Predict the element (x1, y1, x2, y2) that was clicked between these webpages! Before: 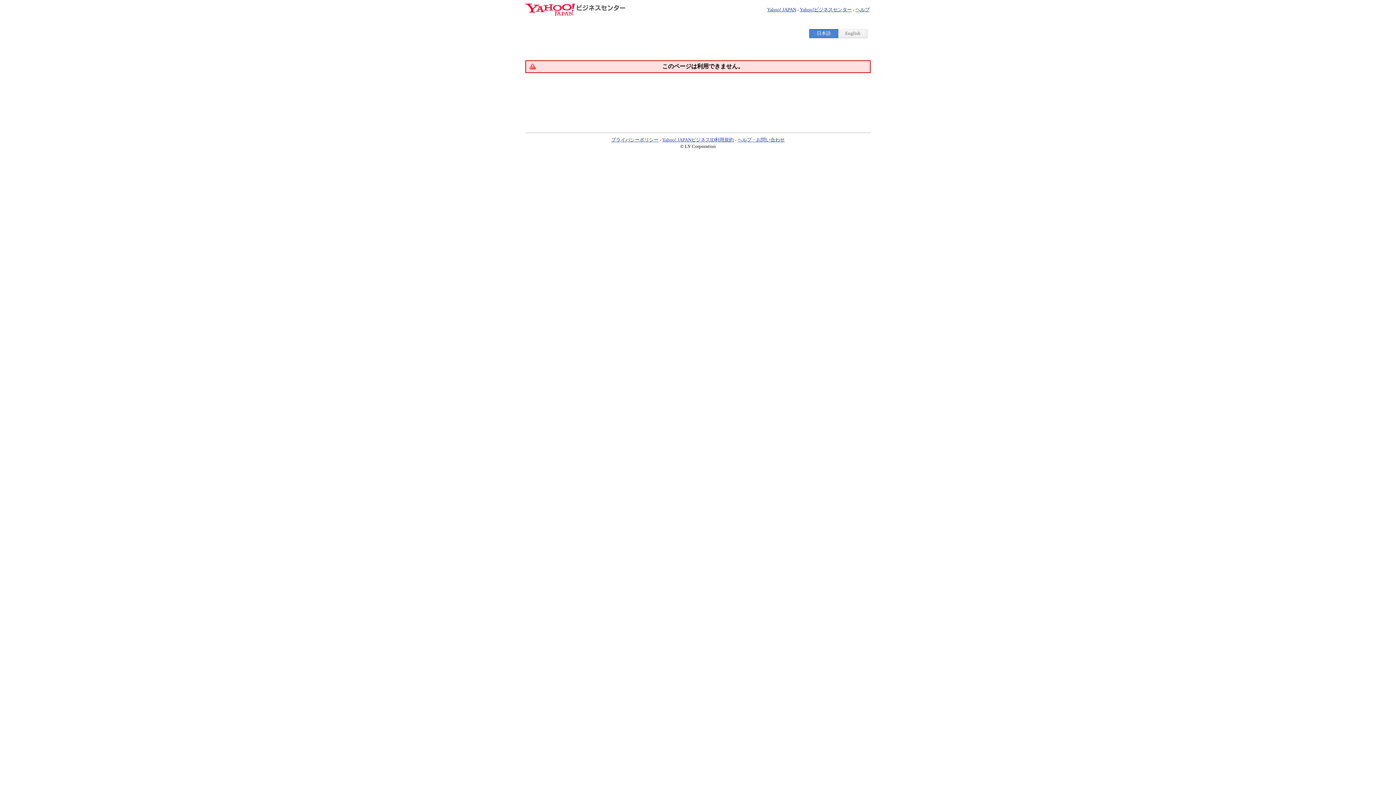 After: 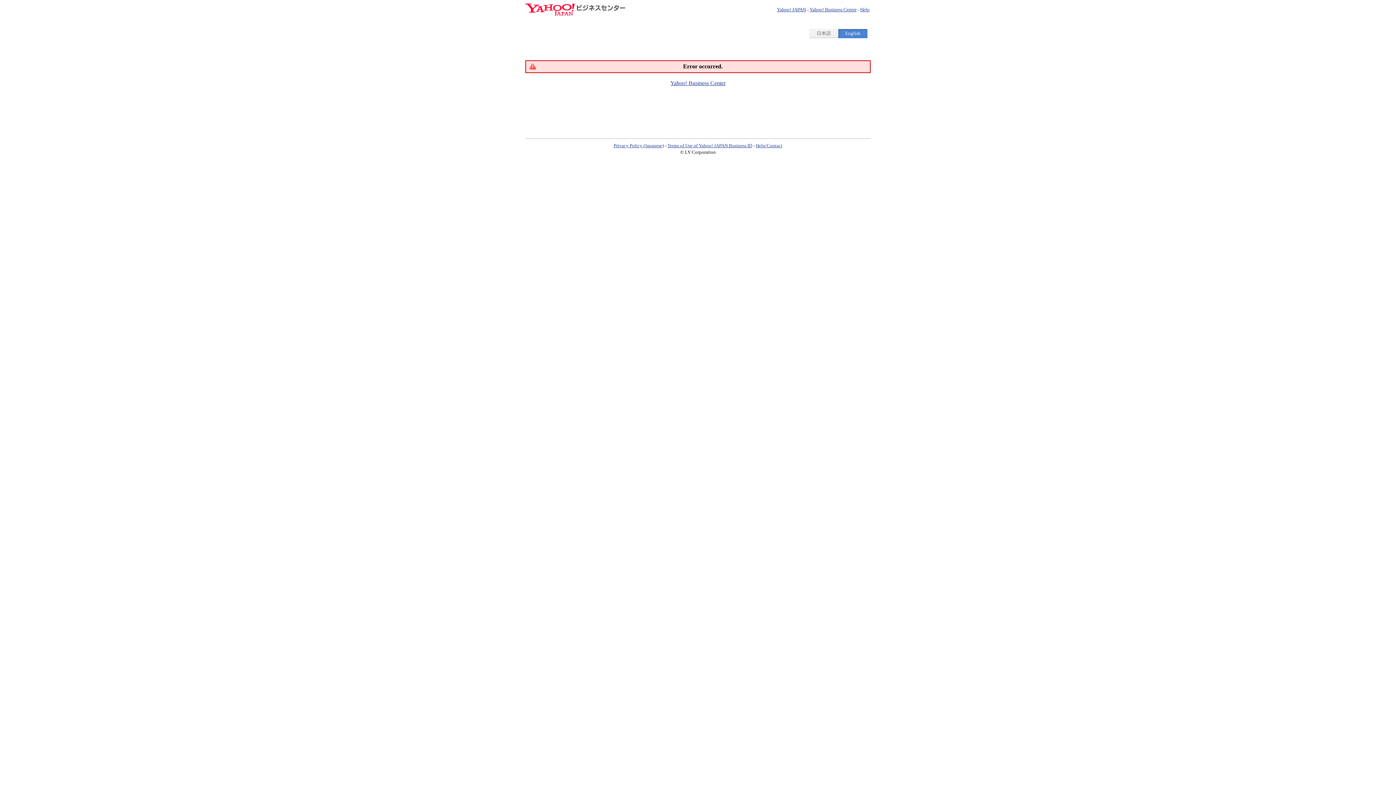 Action: bbox: (838, 29, 867, 37) label: English